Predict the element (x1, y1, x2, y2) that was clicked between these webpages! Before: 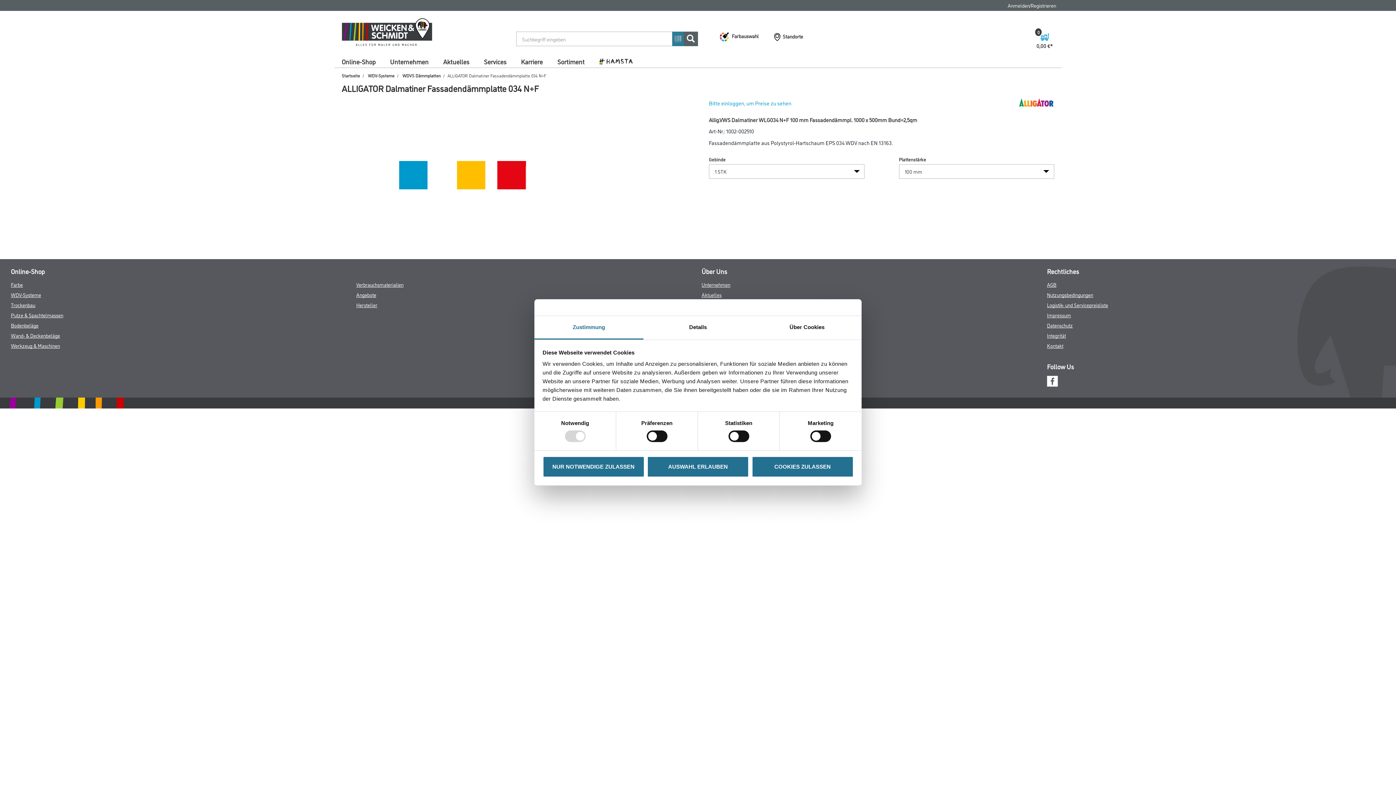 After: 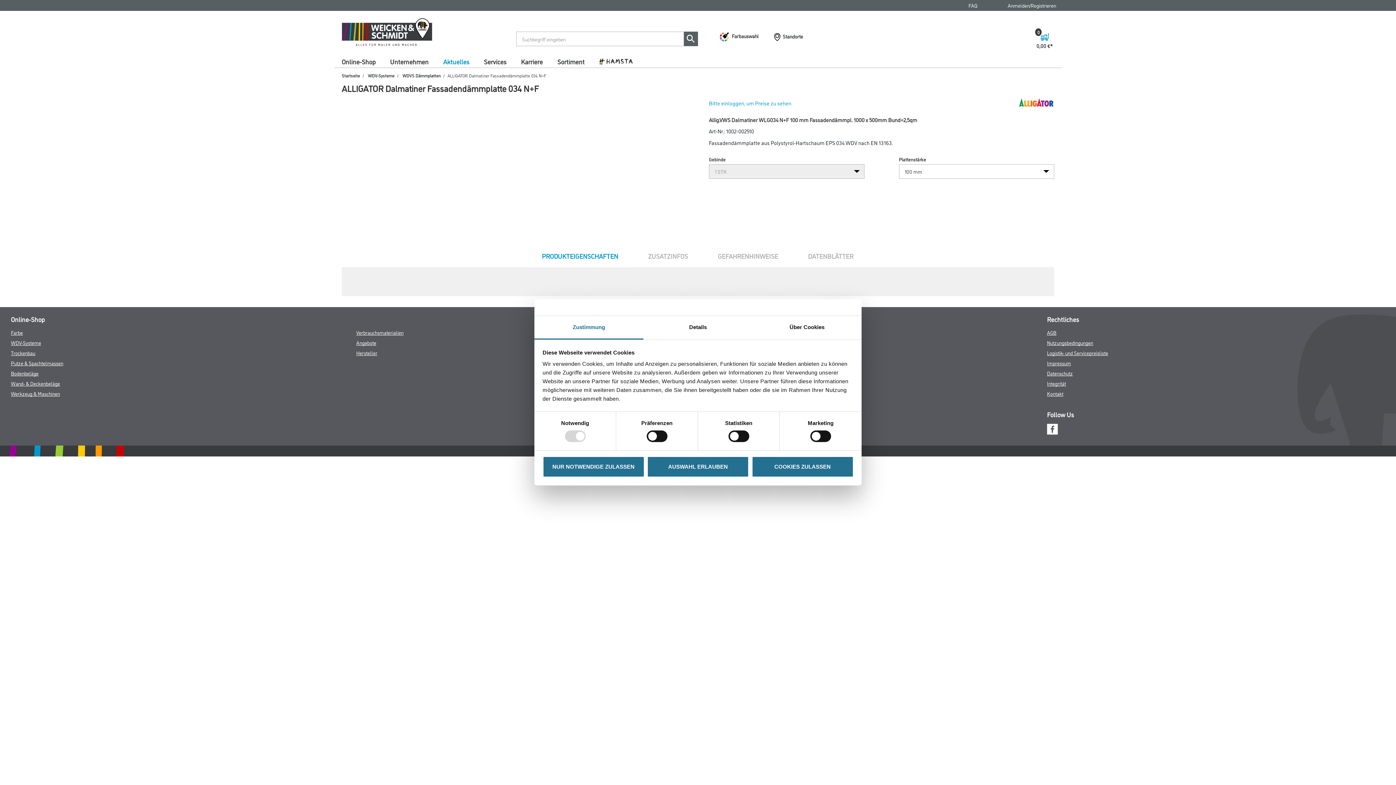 Action: bbox: (439, 55, 473, 67) label: Aktuelles